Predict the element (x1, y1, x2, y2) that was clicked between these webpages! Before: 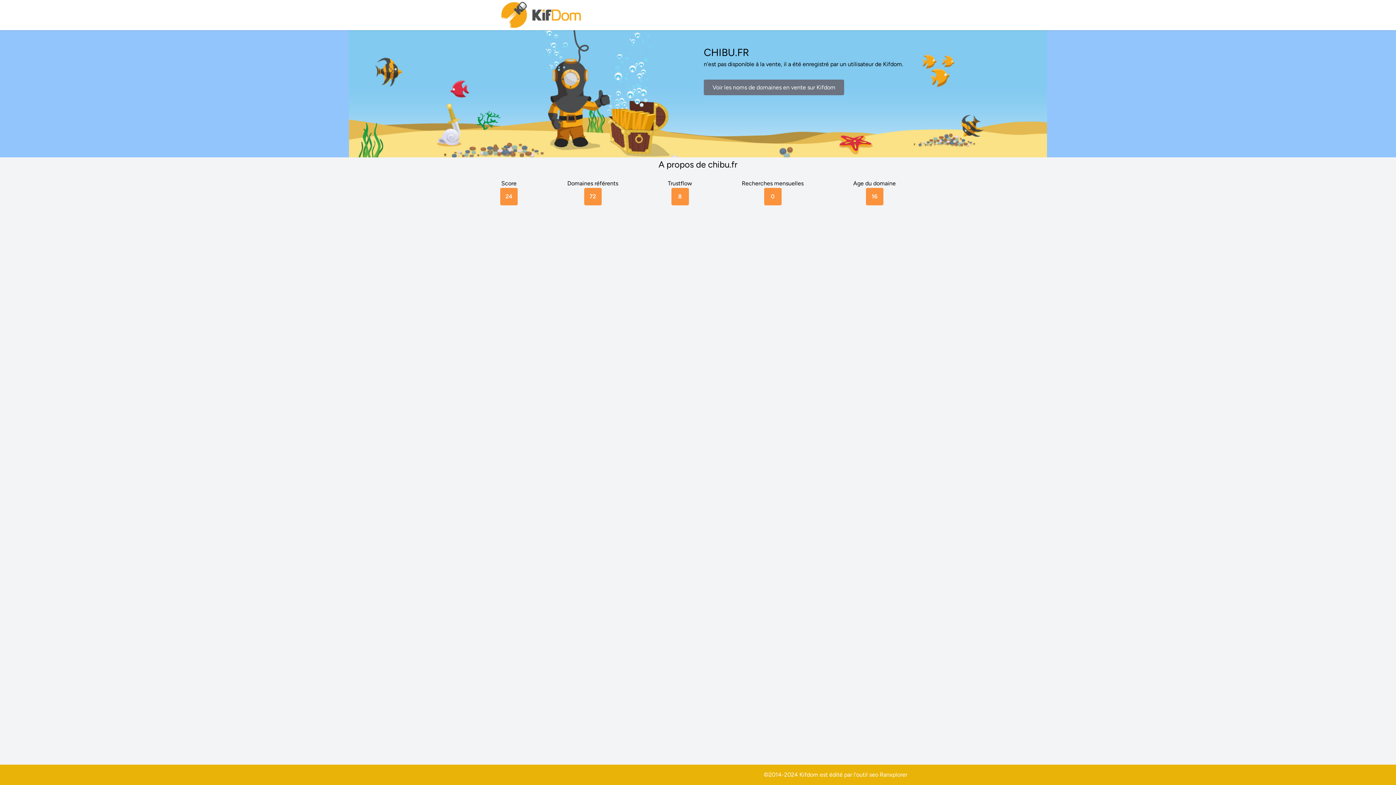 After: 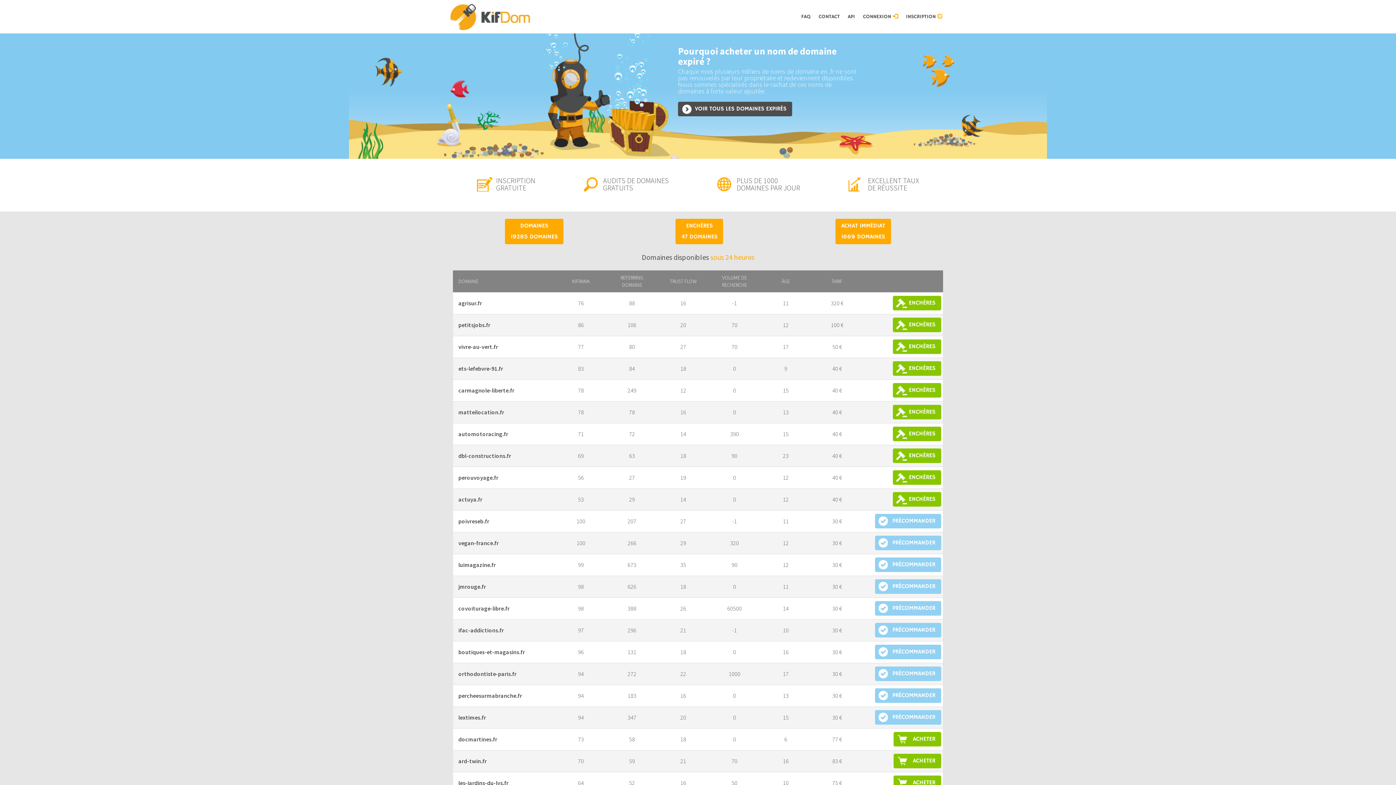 Action: bbox: (704, 79, 844, 95) label: Voir les noms de domaines en vente sur Kifdom